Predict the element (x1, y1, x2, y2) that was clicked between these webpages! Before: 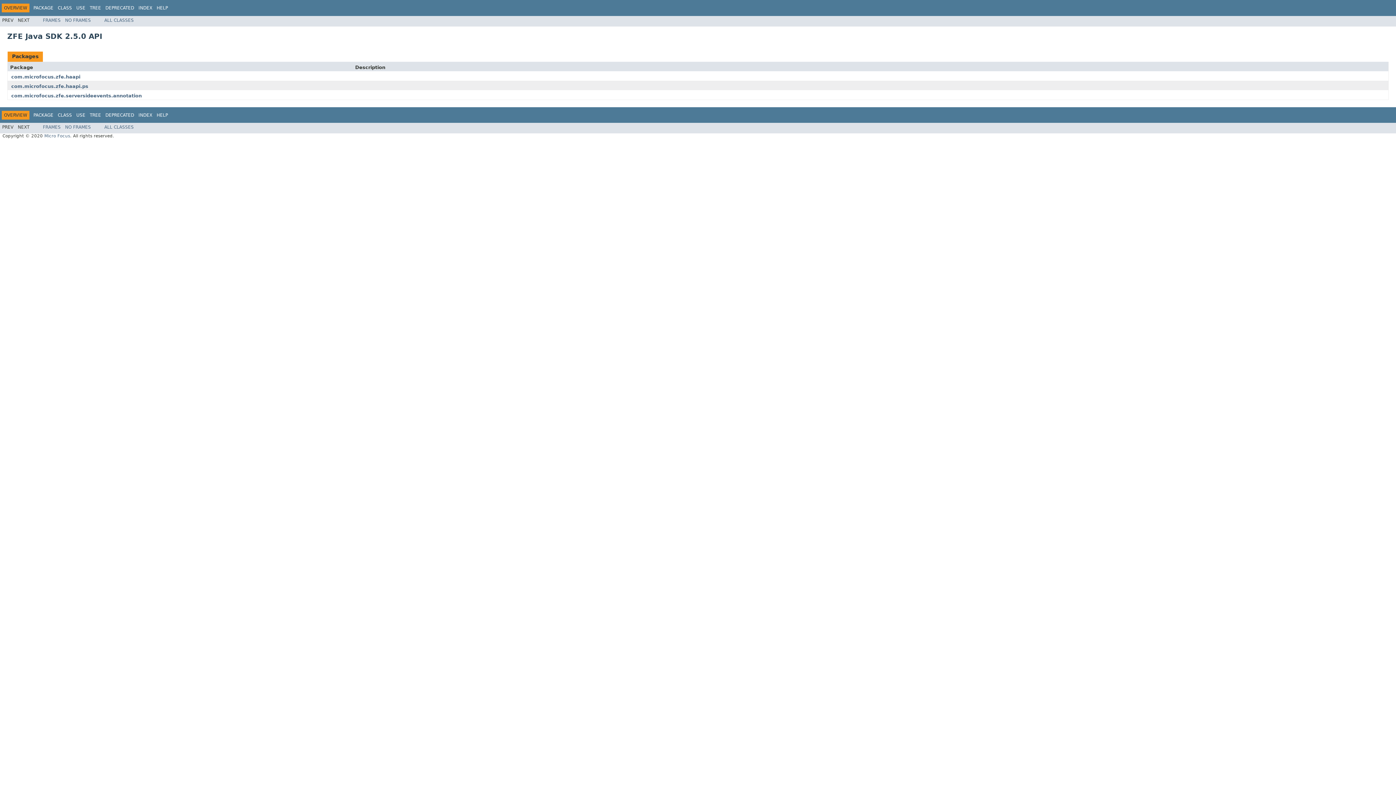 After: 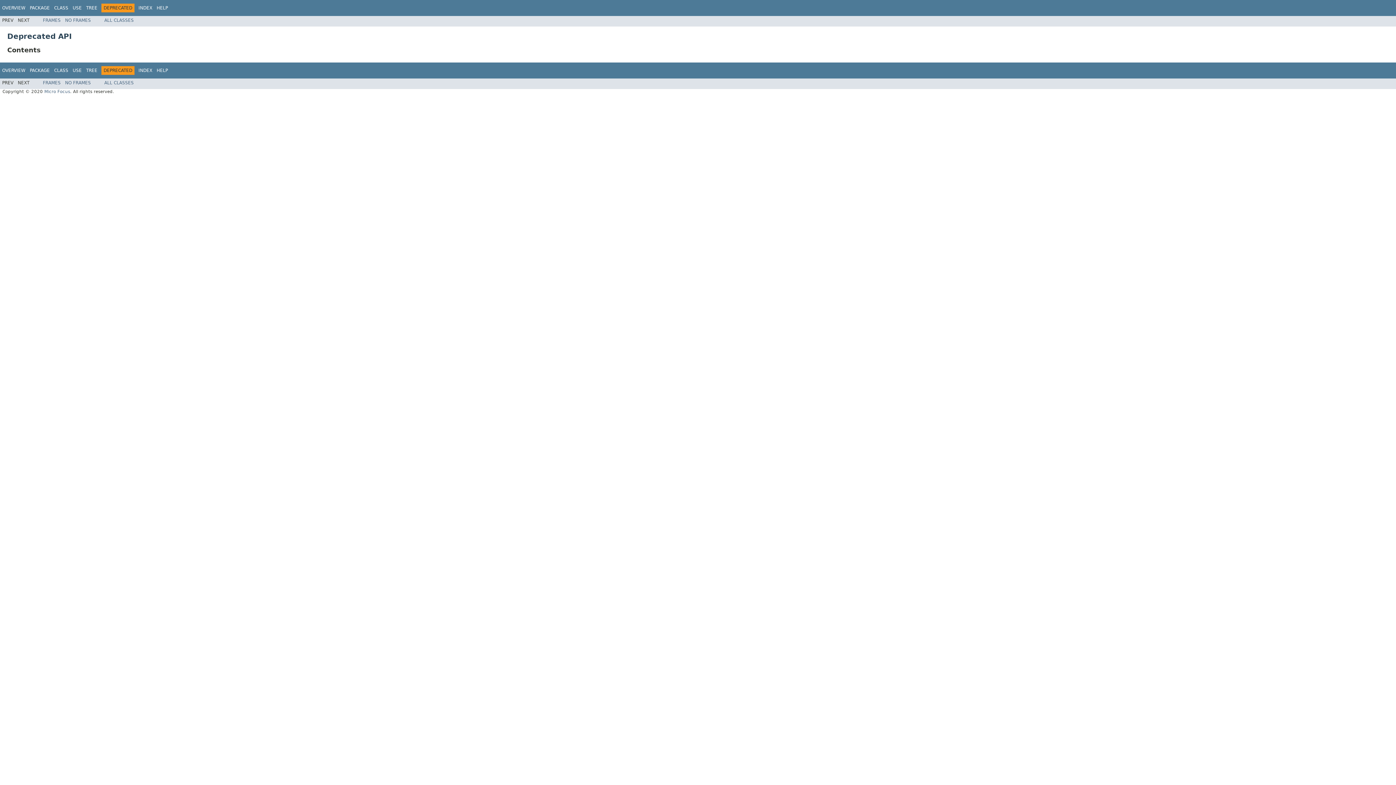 Action: label: DEPRECATED bbox: (105, 112, 134, 117)